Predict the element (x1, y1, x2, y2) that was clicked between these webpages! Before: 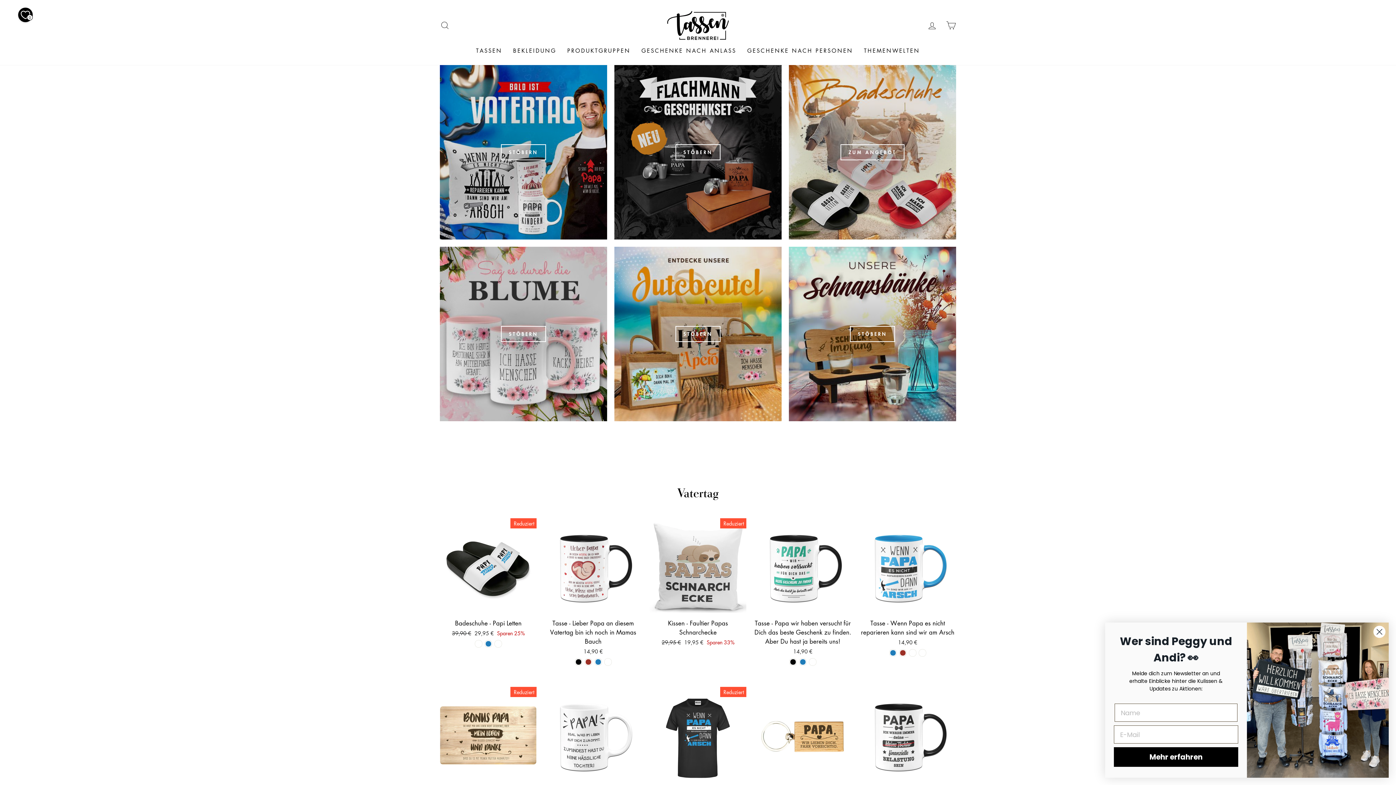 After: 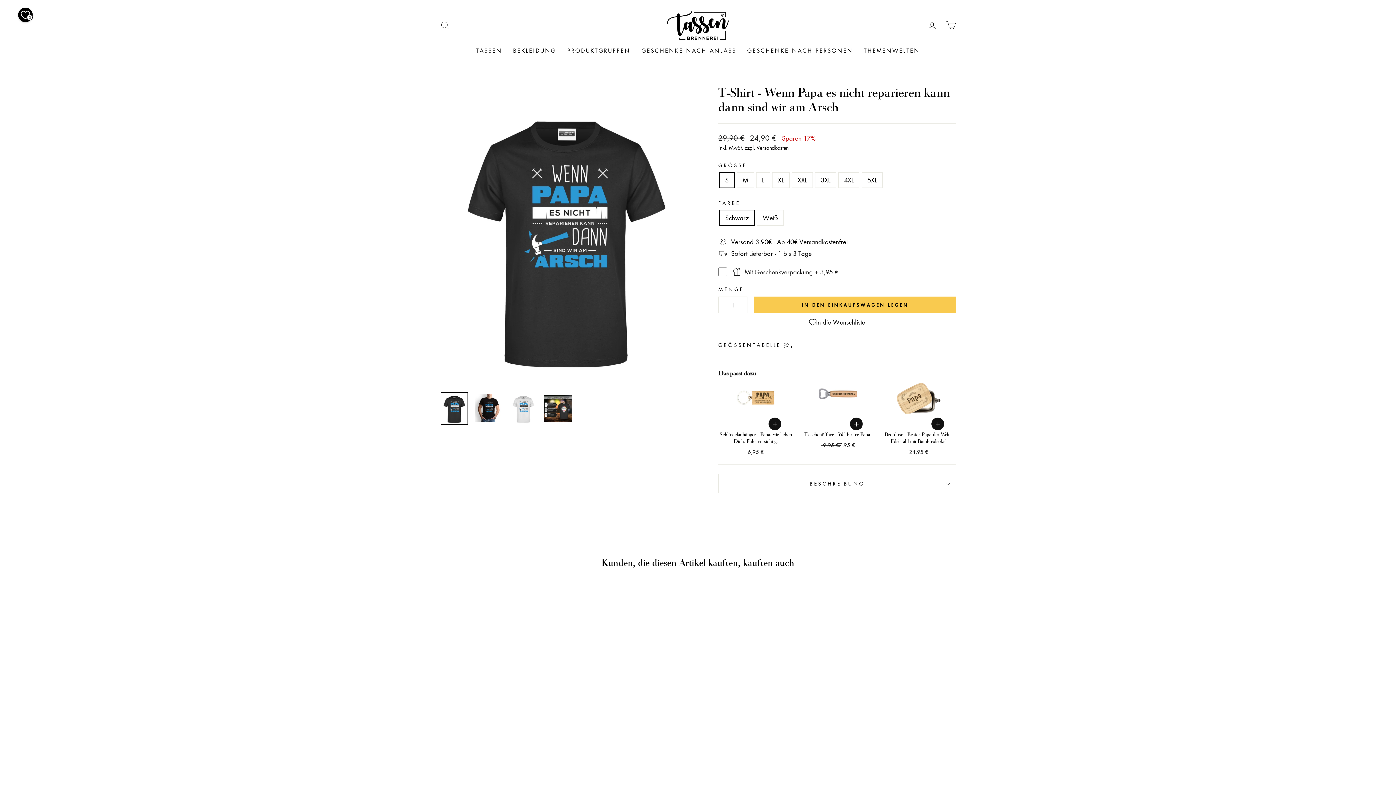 Action: bbox: (649, 687, 746, 826) label: T-Shirt - Wenn Papa es nicht reparieren kann dann sind wir am Arsch
Normaler Preis
29,90 € 
Sonderpreis
24,90 € Sparen 17%